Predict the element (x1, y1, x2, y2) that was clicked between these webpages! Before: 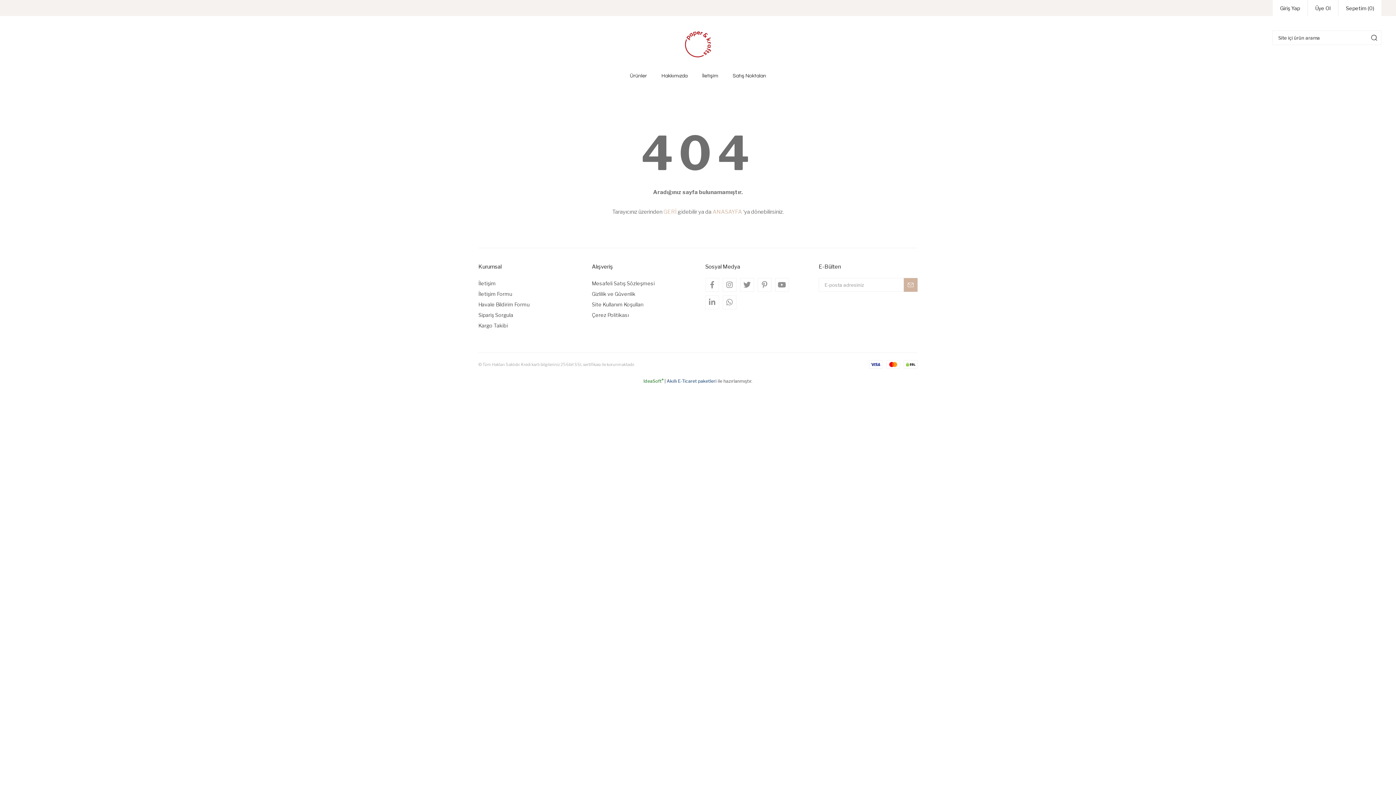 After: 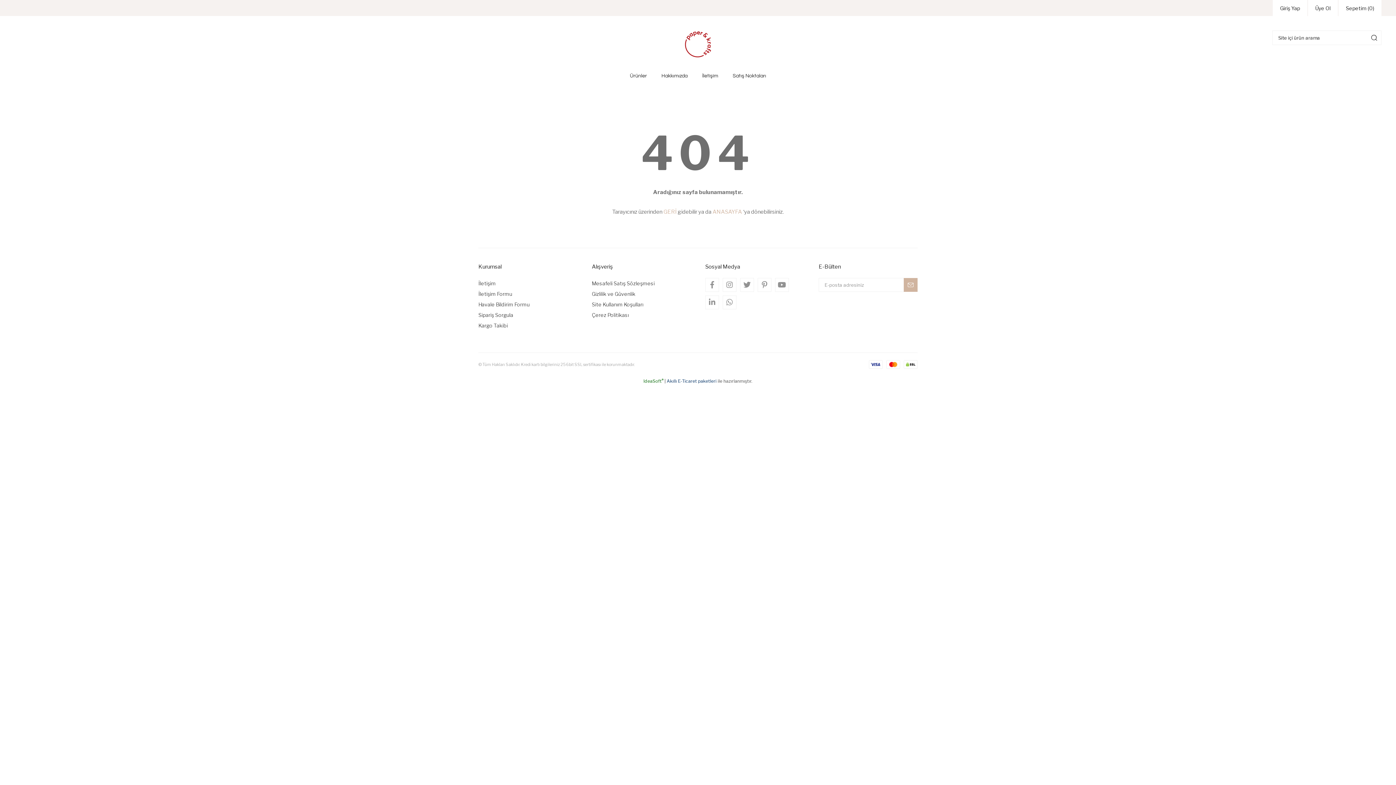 Action: label: Submit bbox: (904, 278, 917, 292)